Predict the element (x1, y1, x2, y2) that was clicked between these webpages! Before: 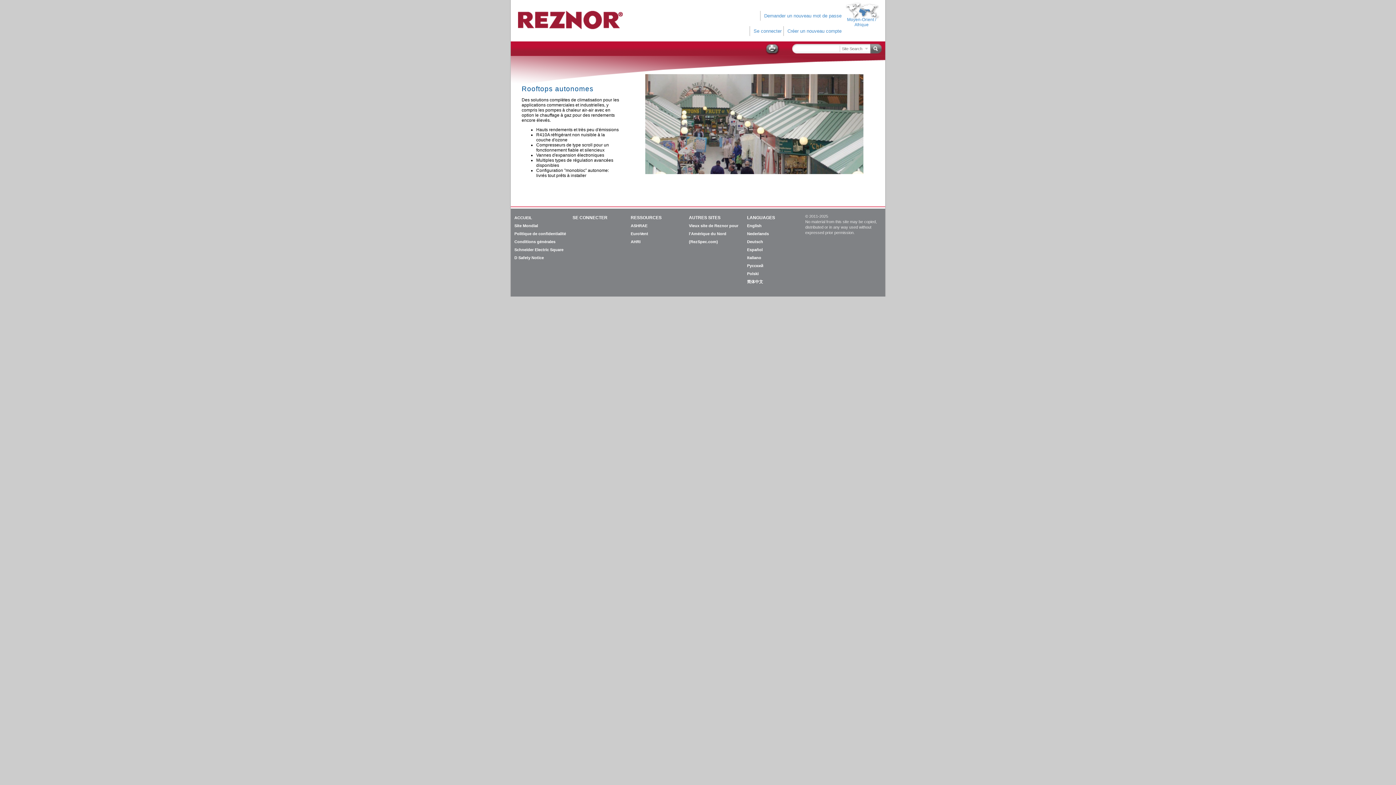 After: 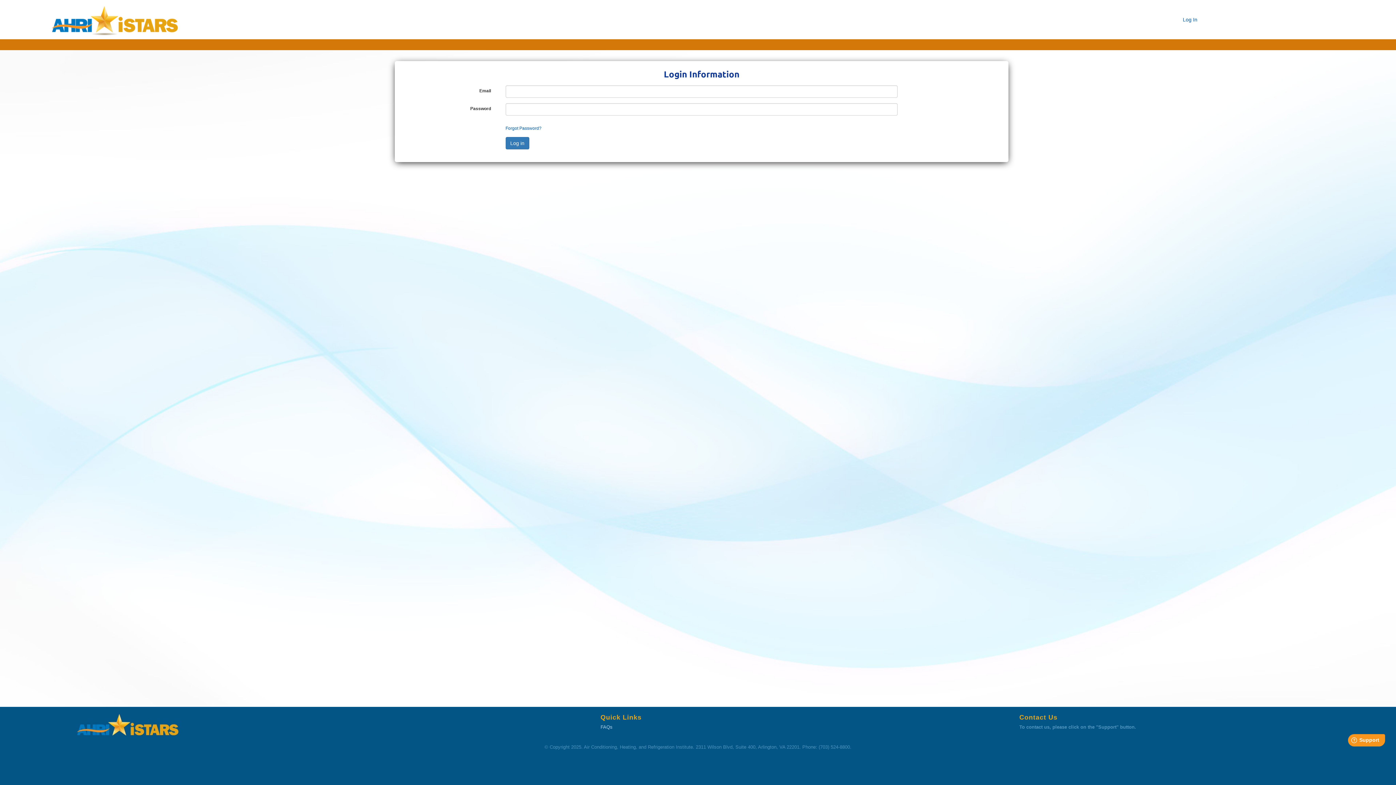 Action: label: AHRI bbox: (630, 239, 640, 244)